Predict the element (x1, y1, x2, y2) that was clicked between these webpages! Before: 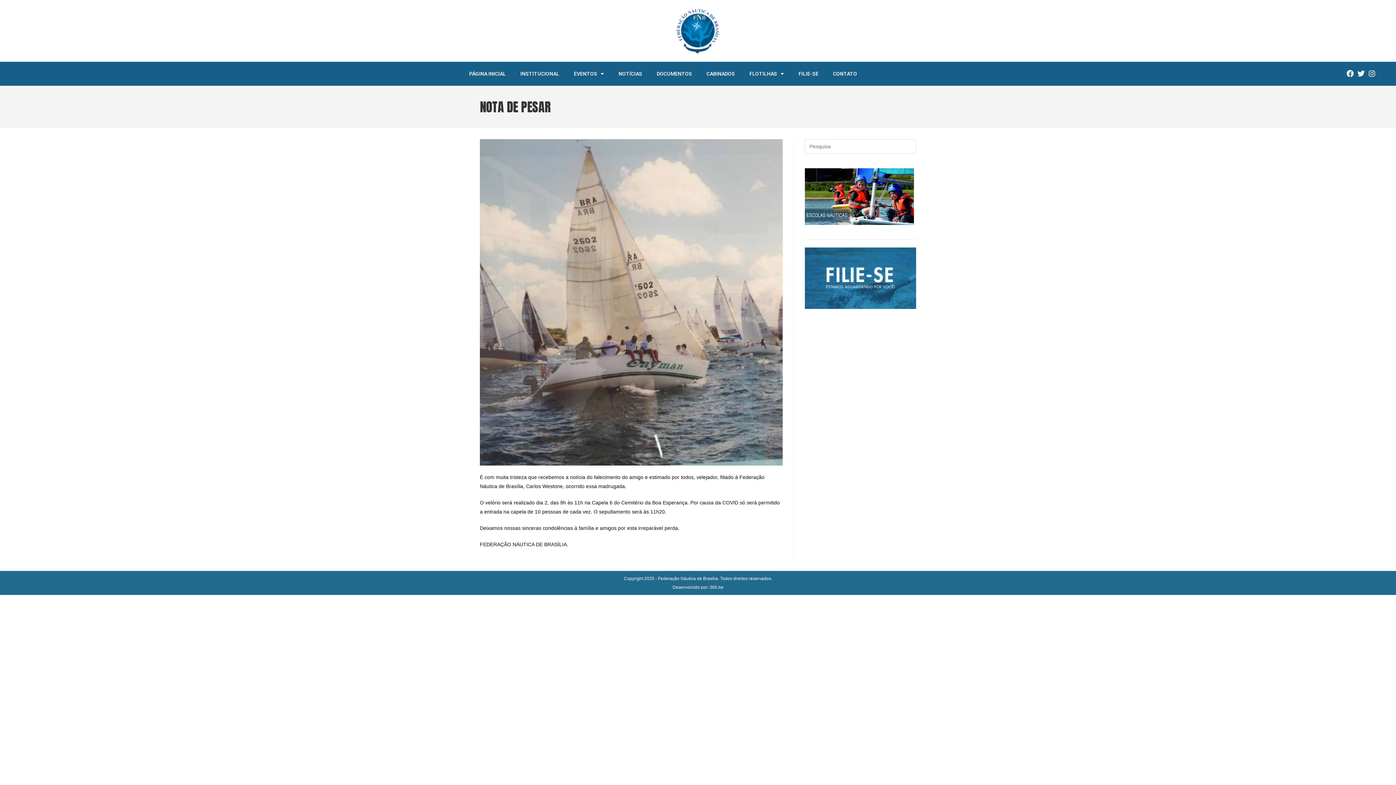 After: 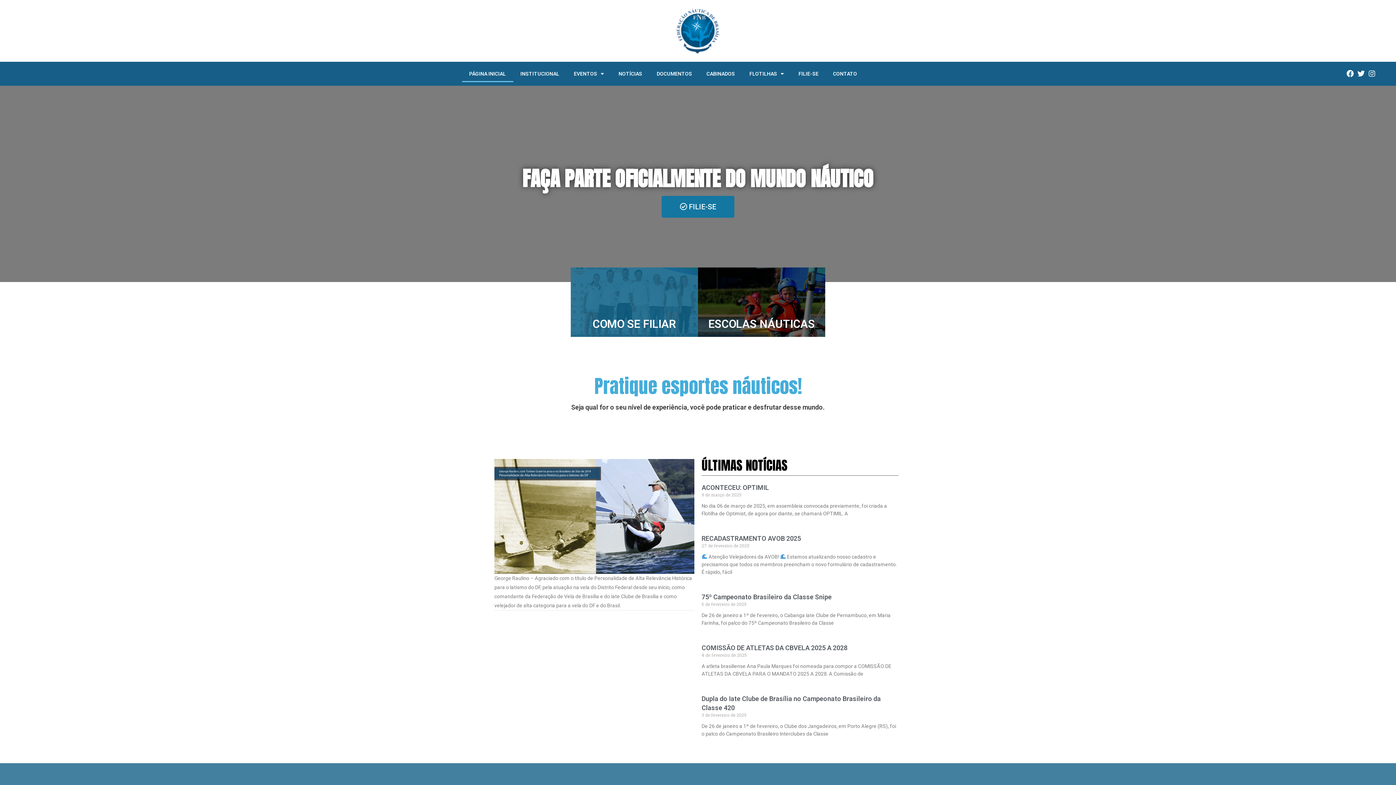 Action: bbox: (462, 65, 513, 82) label: PÁGINA INICIAL